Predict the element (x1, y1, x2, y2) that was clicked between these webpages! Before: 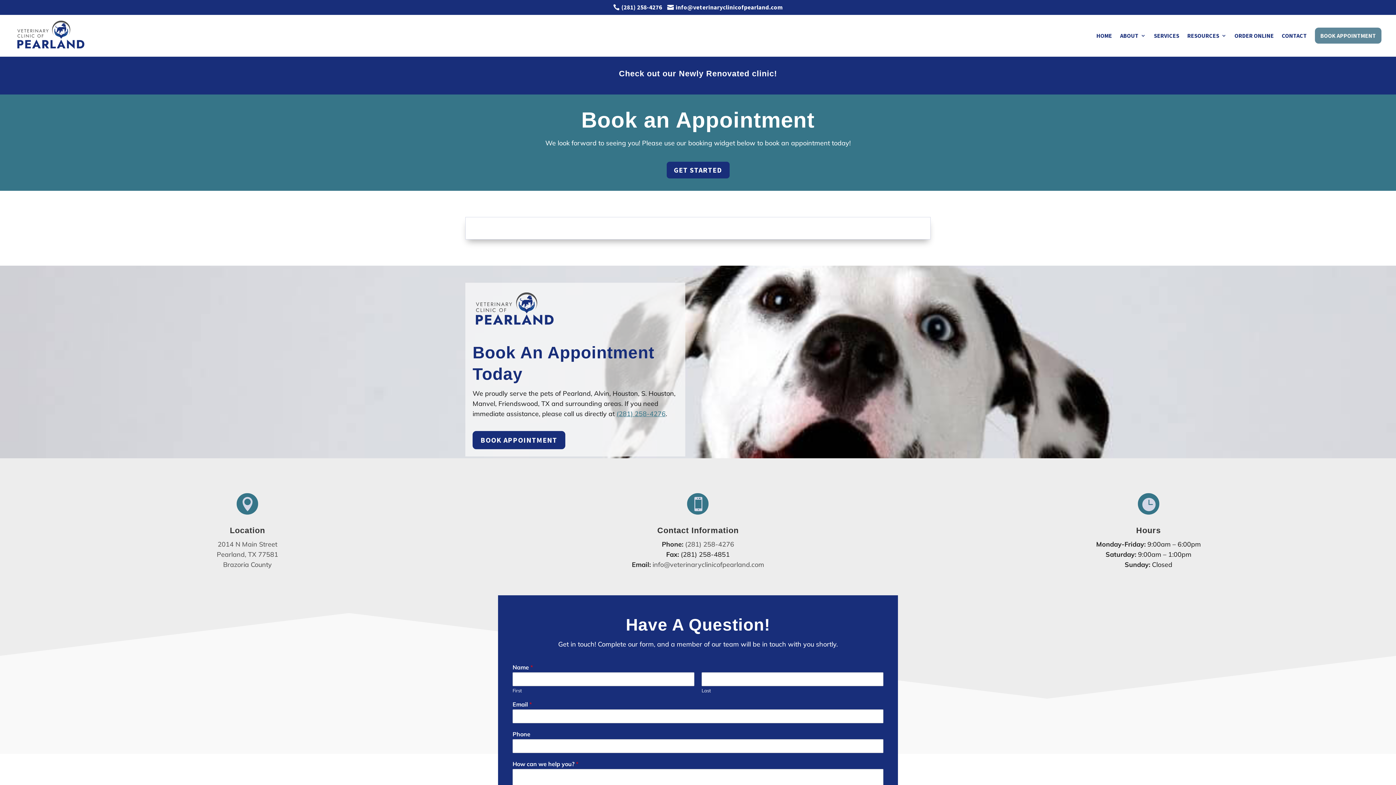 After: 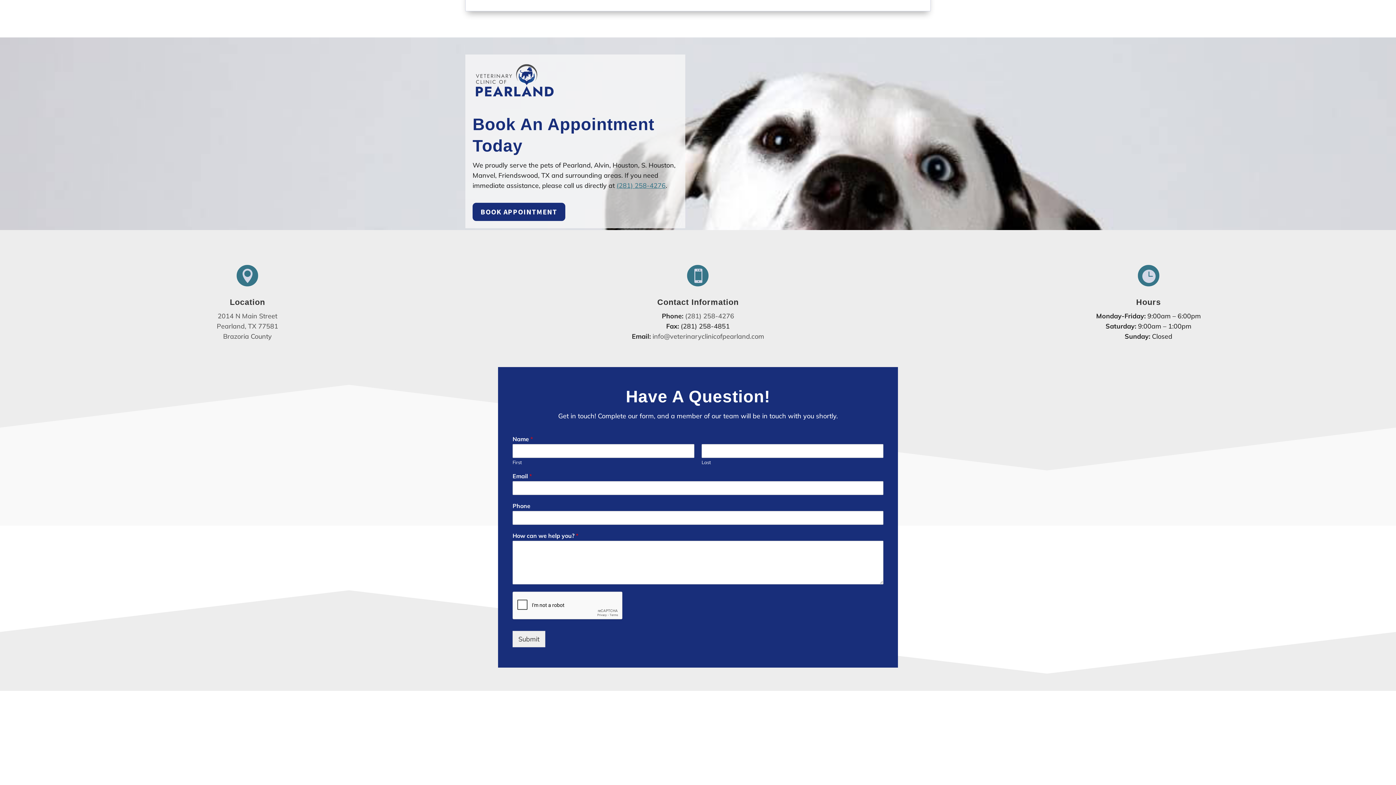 Action: label: GET STARTED bbox: (666, 161, 730, 179)